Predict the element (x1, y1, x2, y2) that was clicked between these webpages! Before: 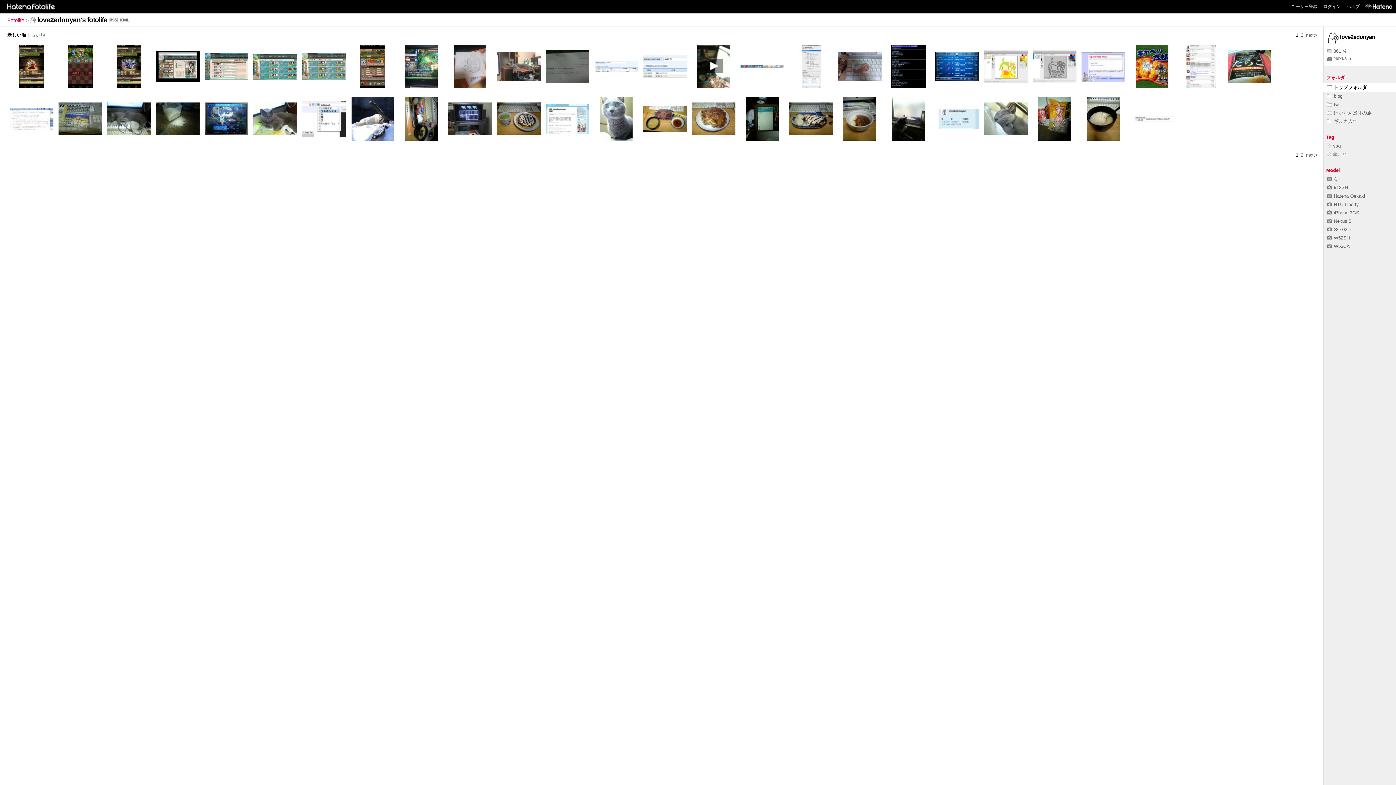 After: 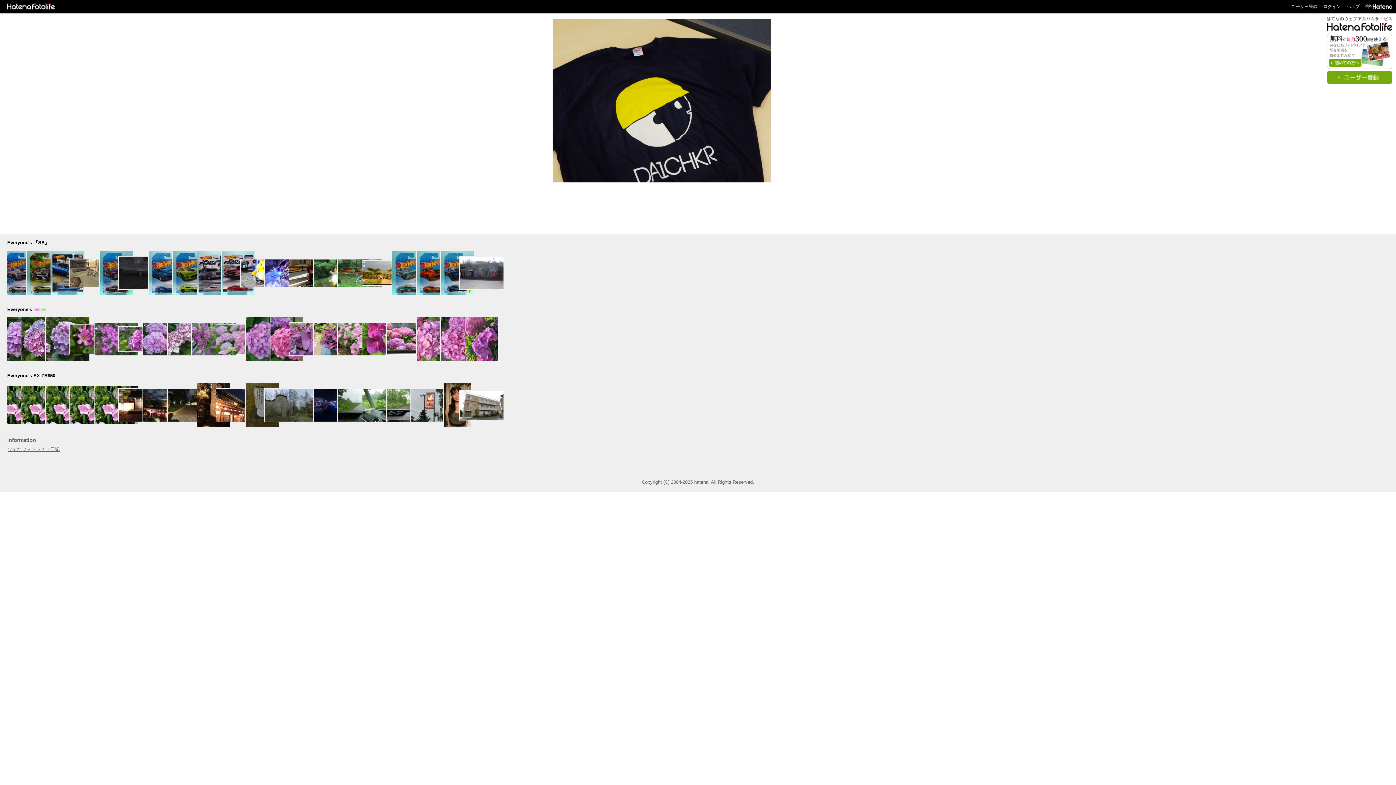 Action: bbox: (7, 17, 24, 23) label: Fotolife